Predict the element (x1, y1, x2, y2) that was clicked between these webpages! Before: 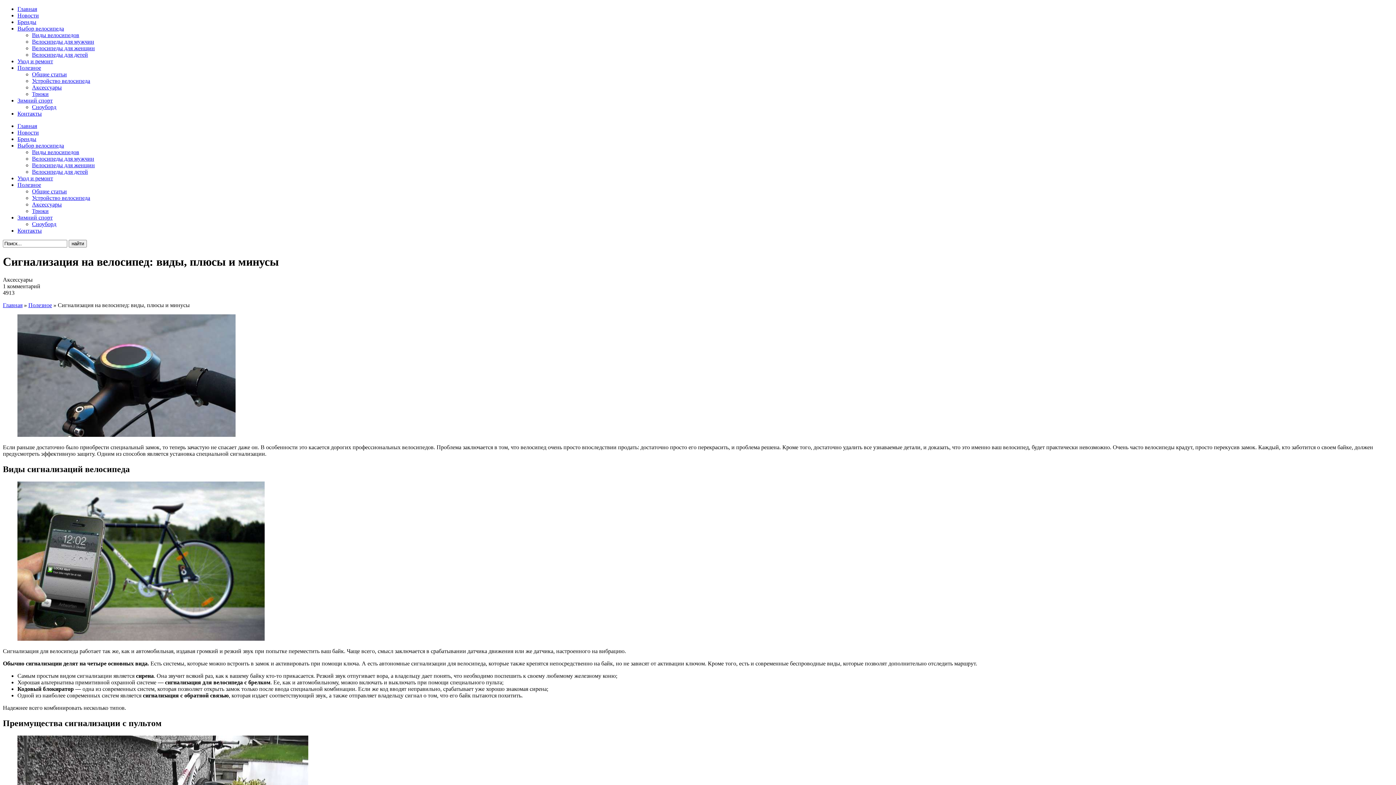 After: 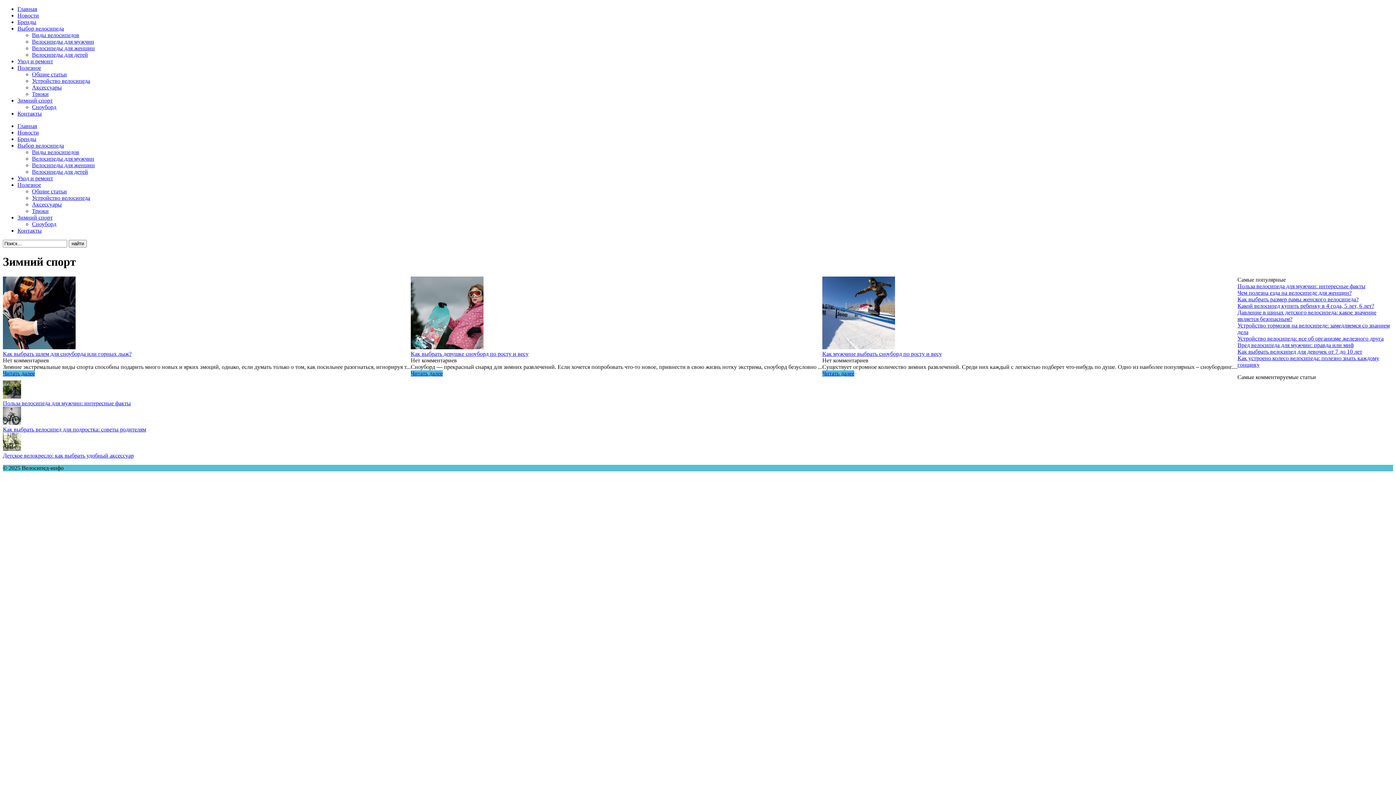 Action: bbox: (17, 214, 52, 220) label: Зимний спорт